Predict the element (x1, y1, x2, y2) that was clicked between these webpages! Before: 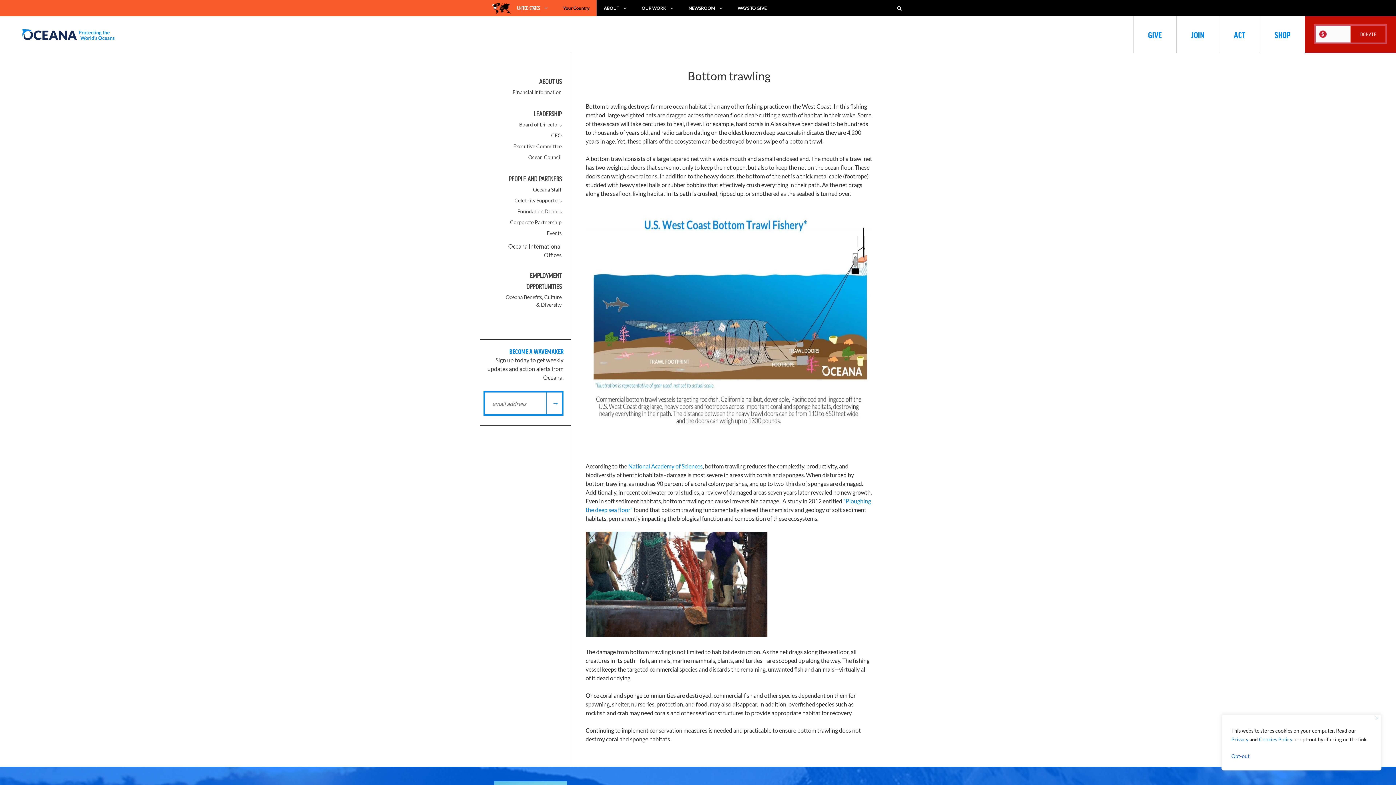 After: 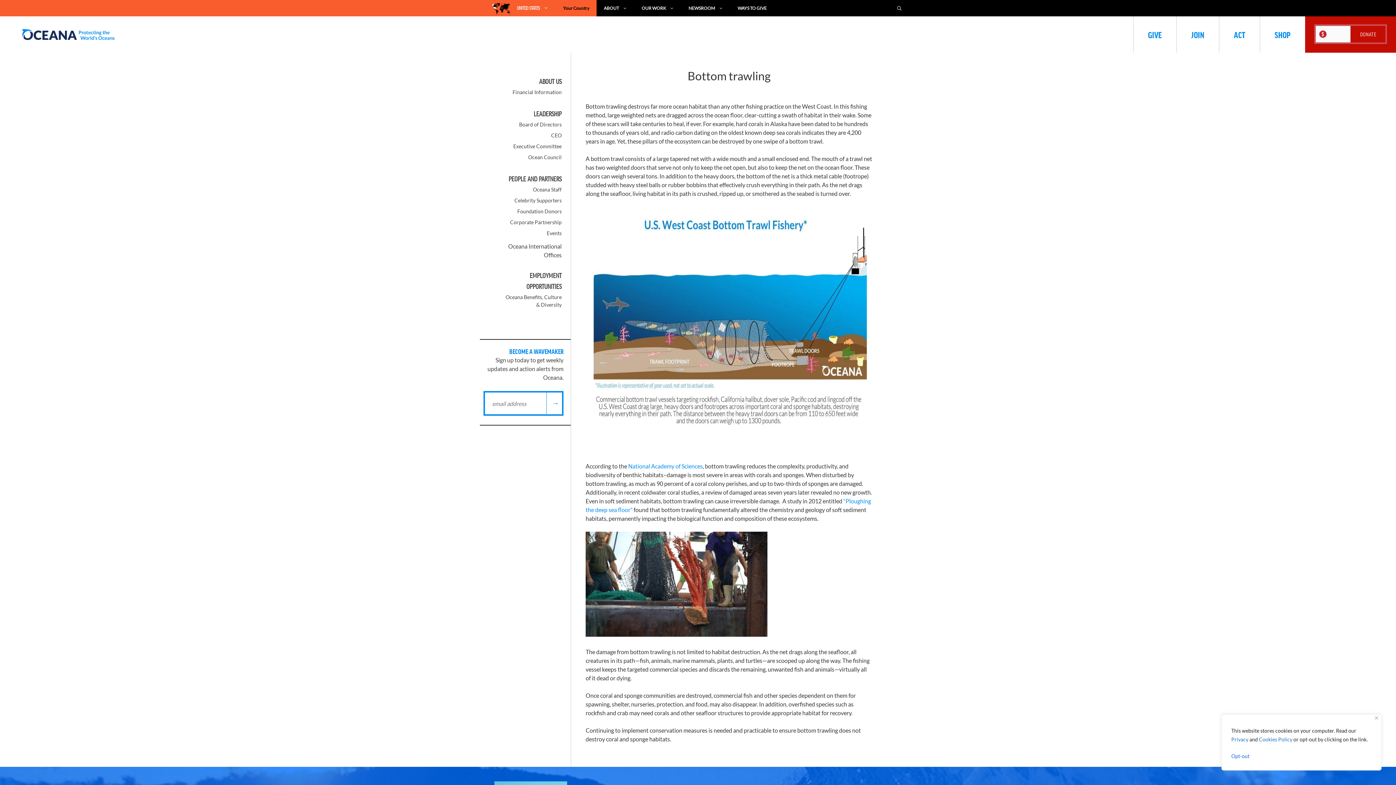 Action: label: Your Country bbox: (556, 0, 596, 16)